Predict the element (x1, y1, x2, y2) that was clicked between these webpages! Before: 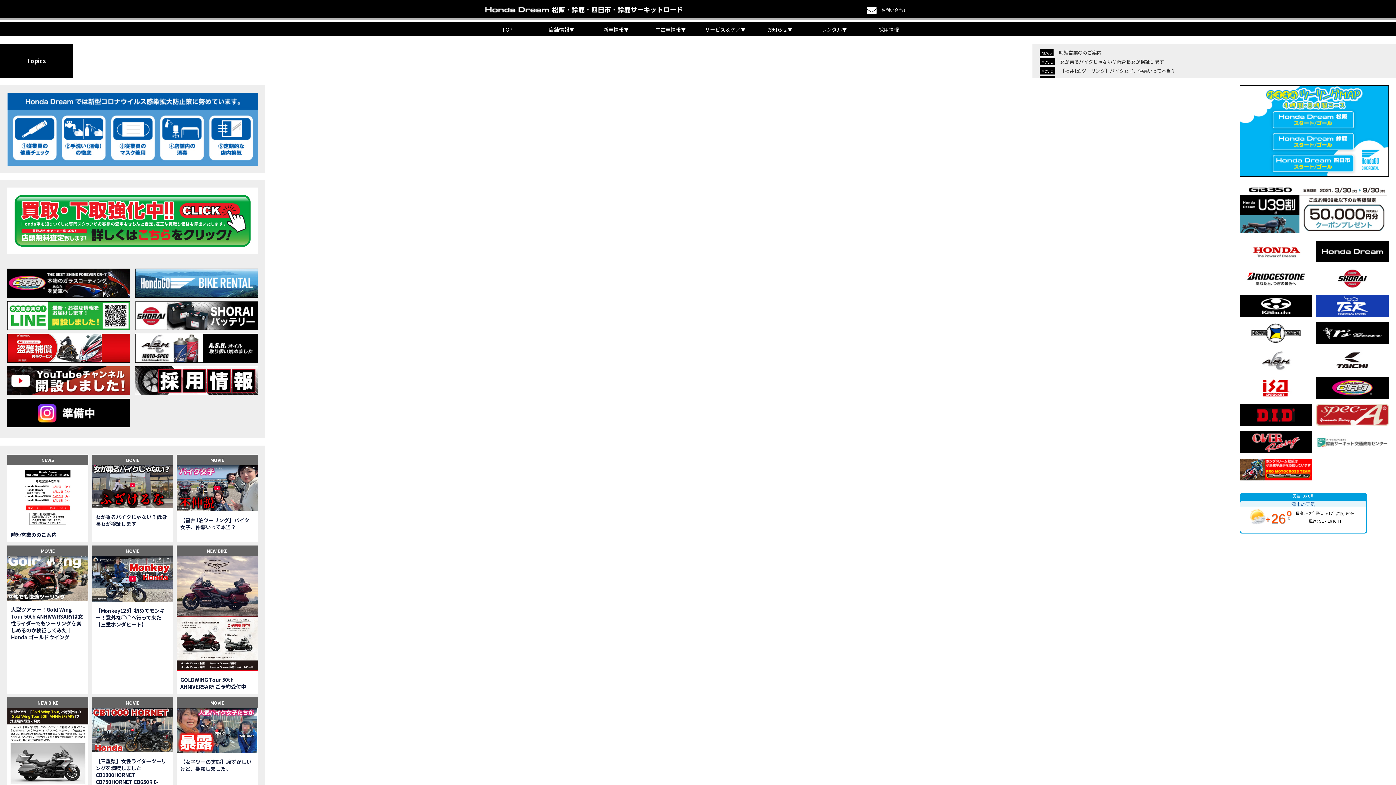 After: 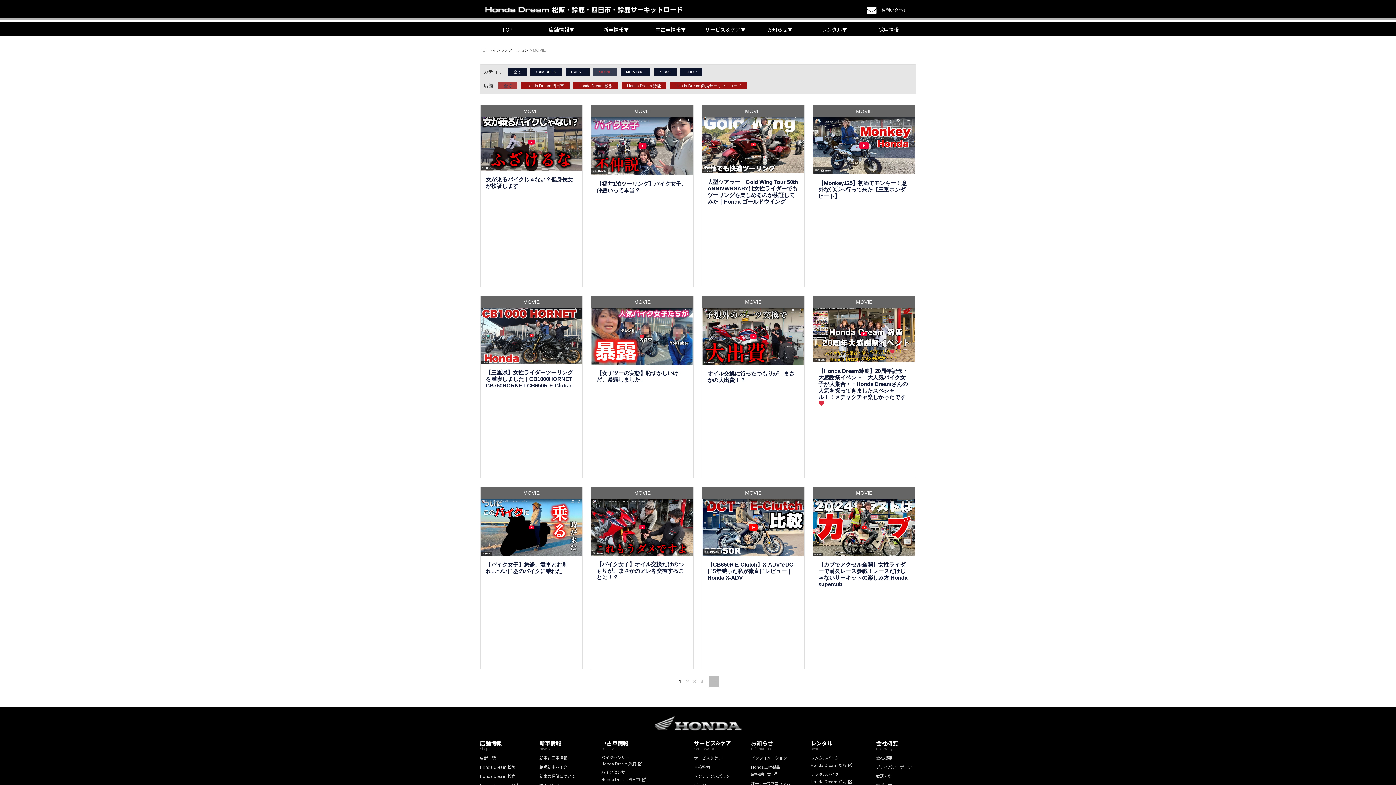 Action: bbox: (210, 699, 224, 706) label: MOVIE